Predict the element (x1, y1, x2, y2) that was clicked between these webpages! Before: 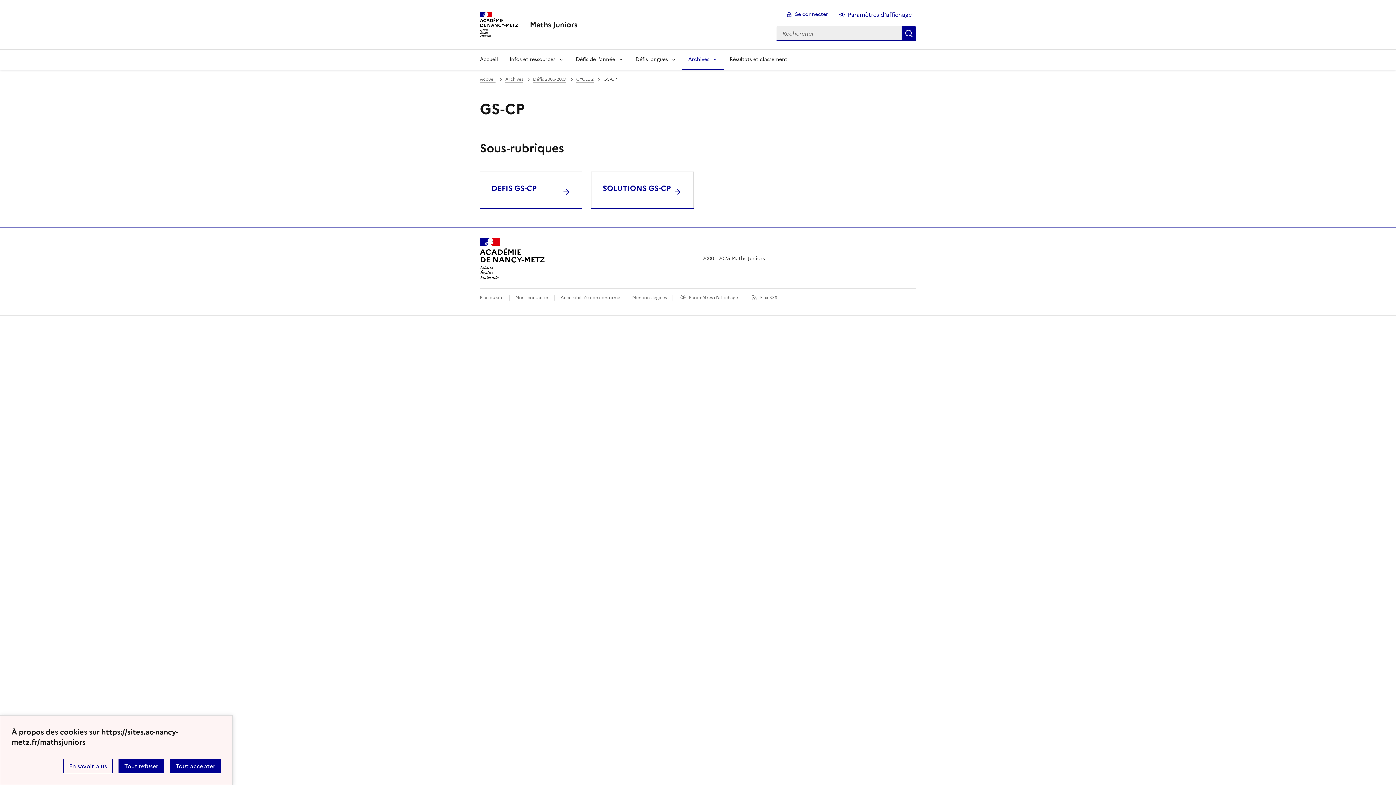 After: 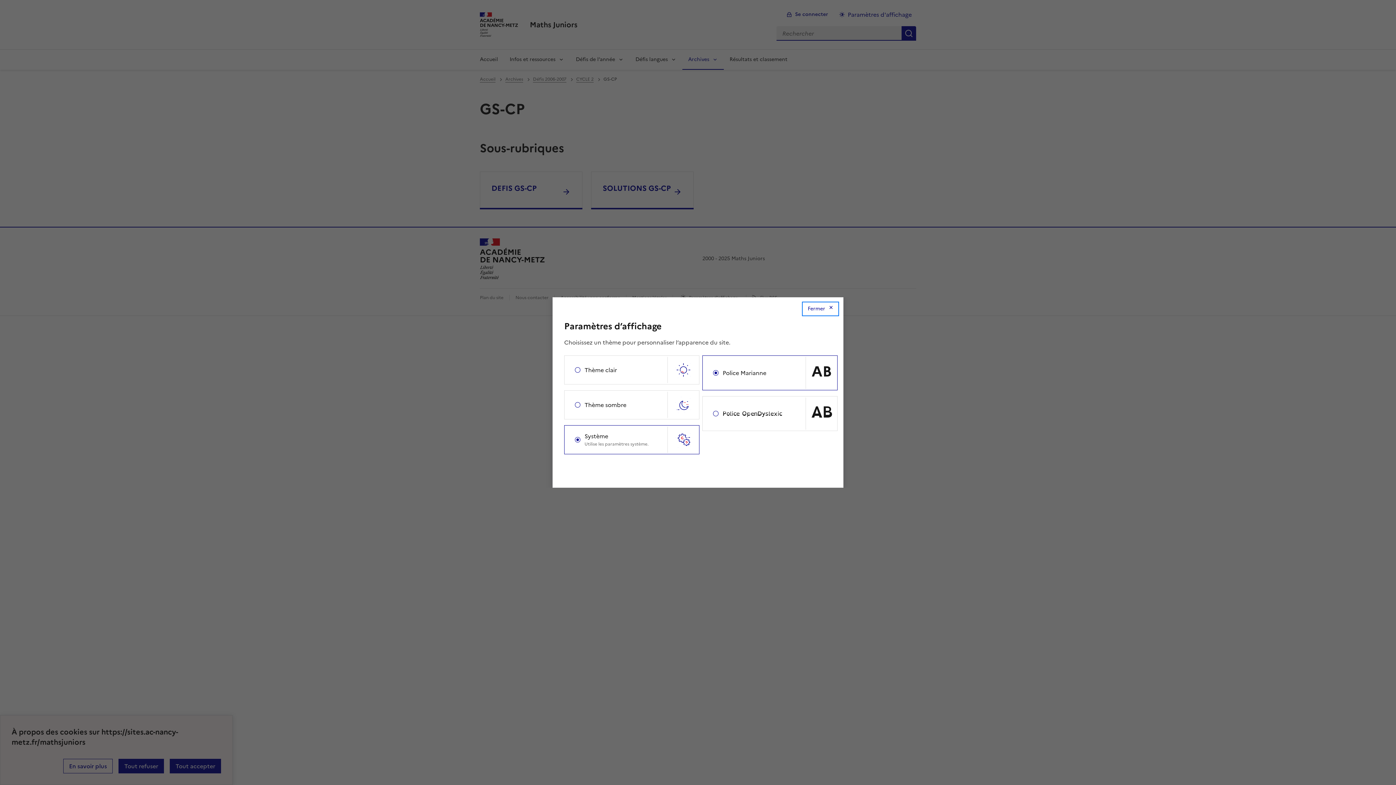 Action: bbox: (678, 293, 740, 301) label: Paramètres d'affichage